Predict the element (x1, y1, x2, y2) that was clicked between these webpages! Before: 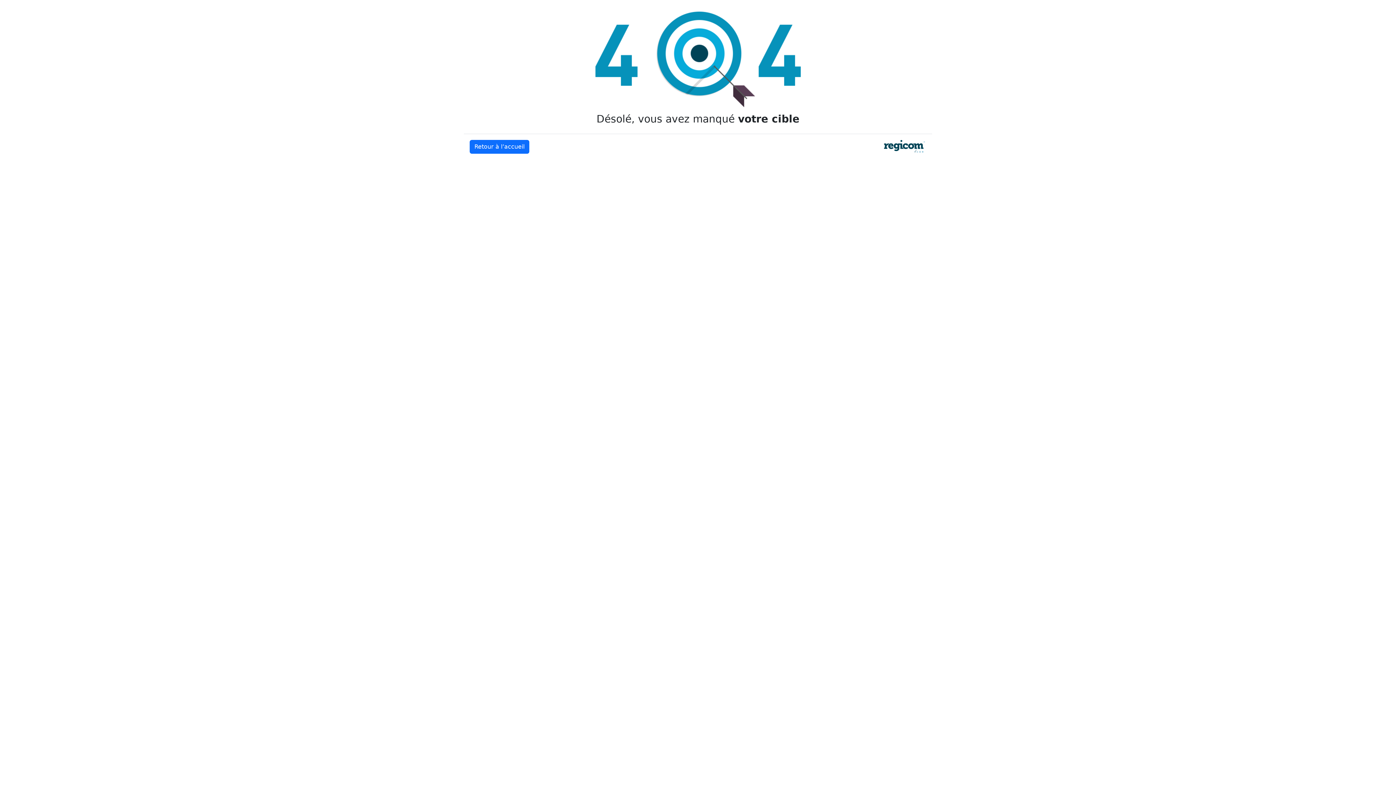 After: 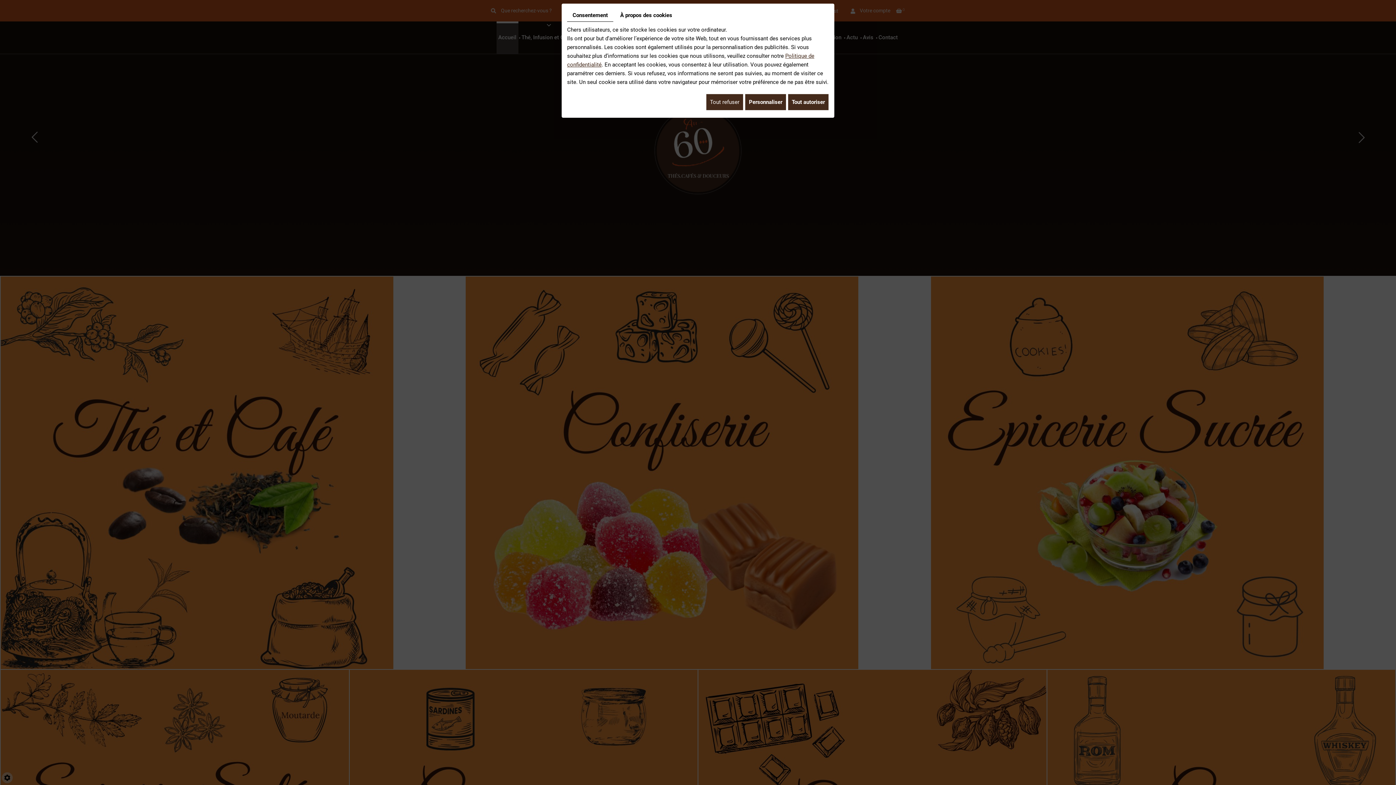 Action: label: Retour à l’accueil bbox: (469, 140, 529, 153)